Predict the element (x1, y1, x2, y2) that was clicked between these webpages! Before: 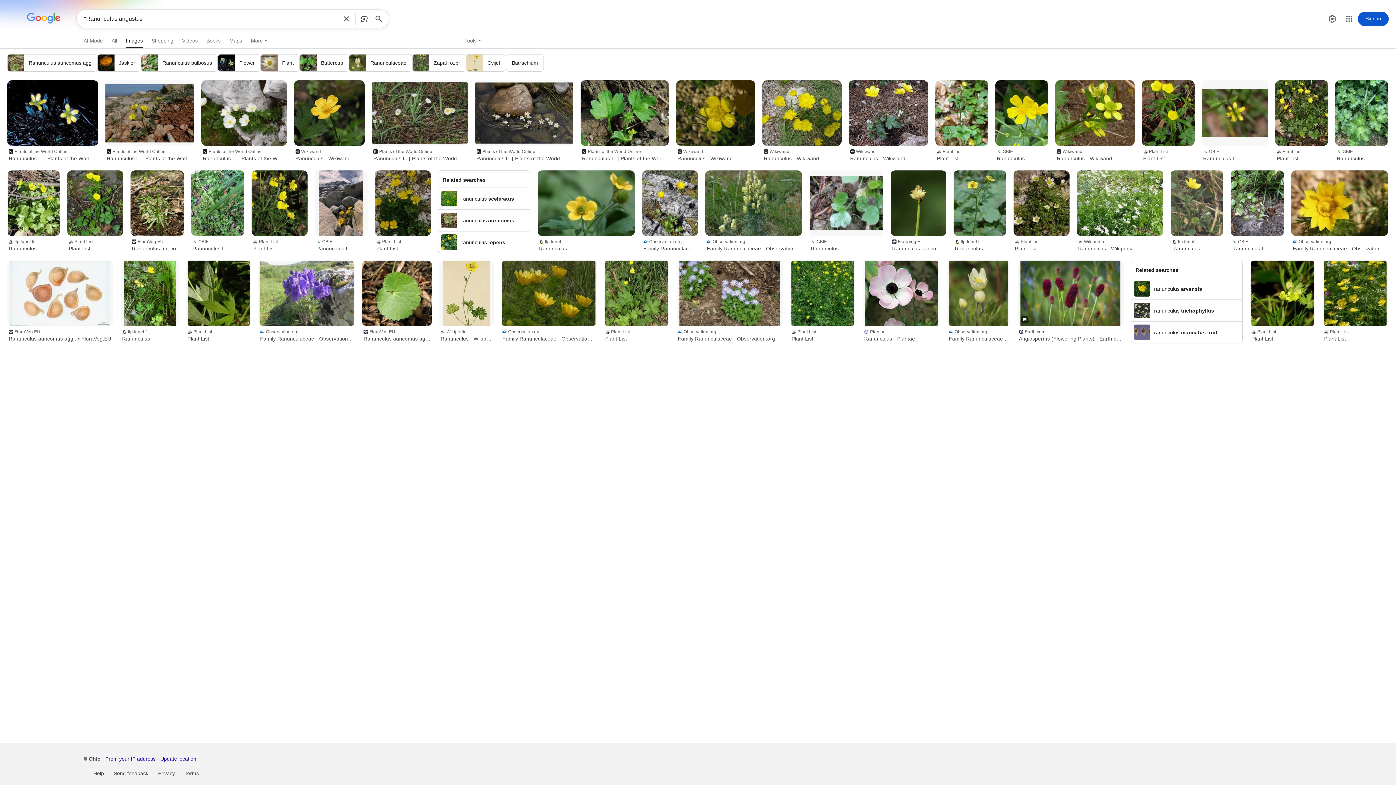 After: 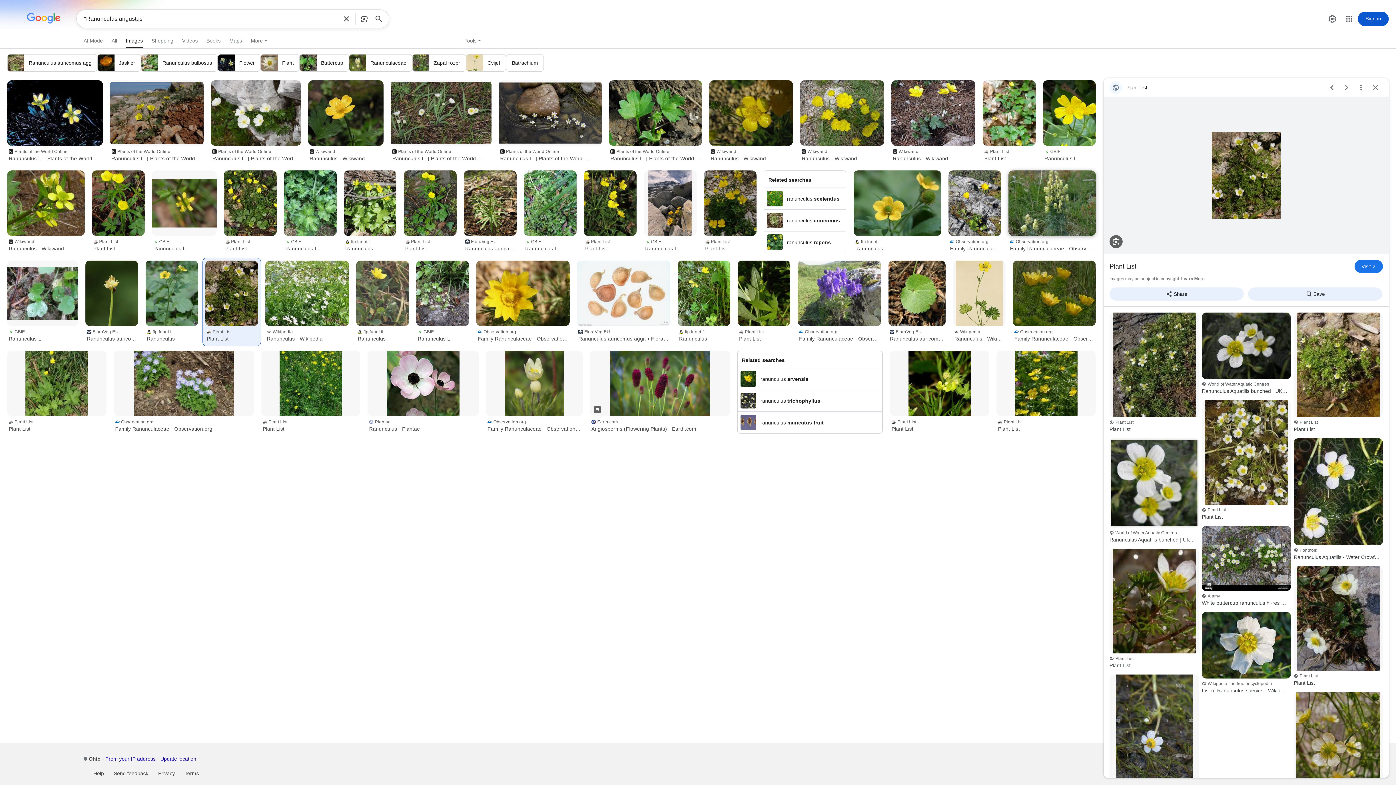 Action: bbox: (1013, 170, 1069, 236)